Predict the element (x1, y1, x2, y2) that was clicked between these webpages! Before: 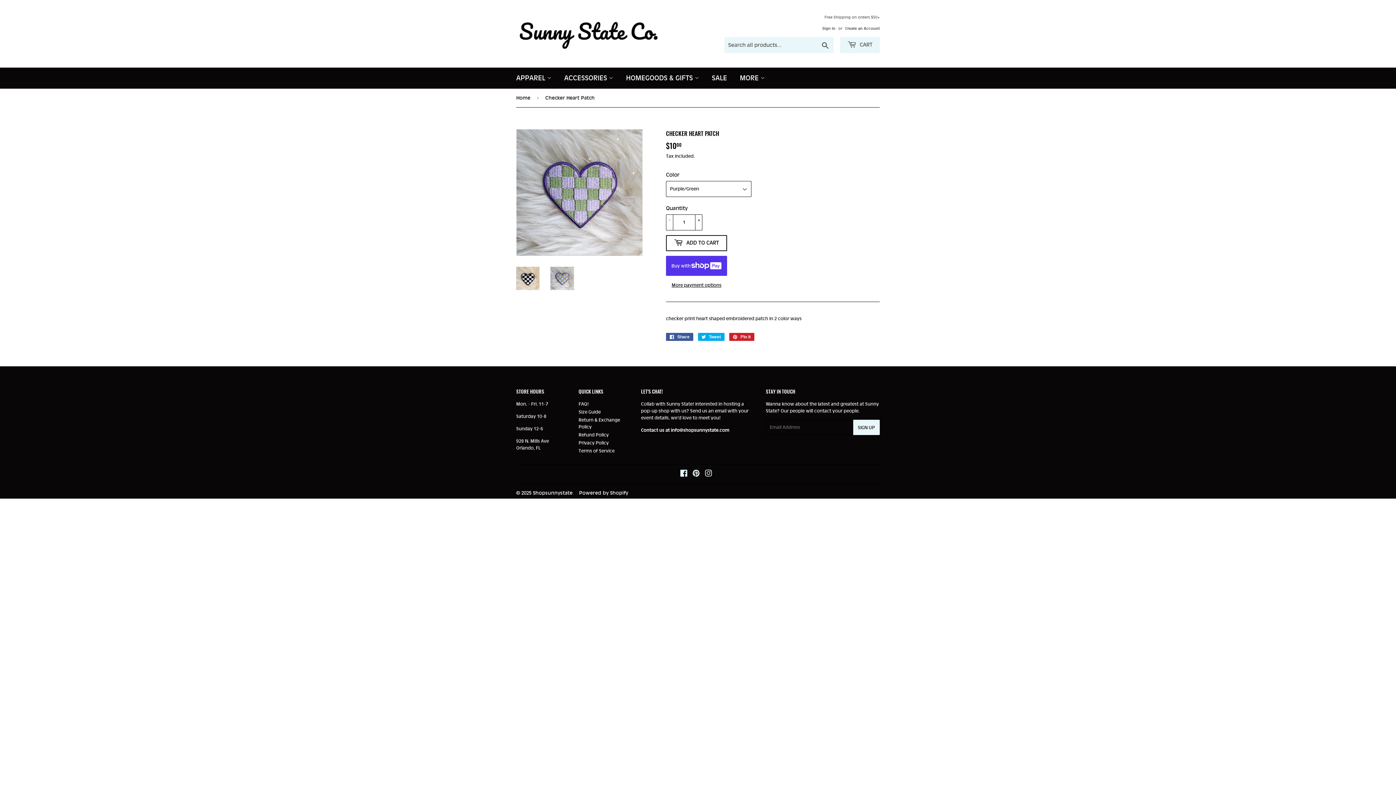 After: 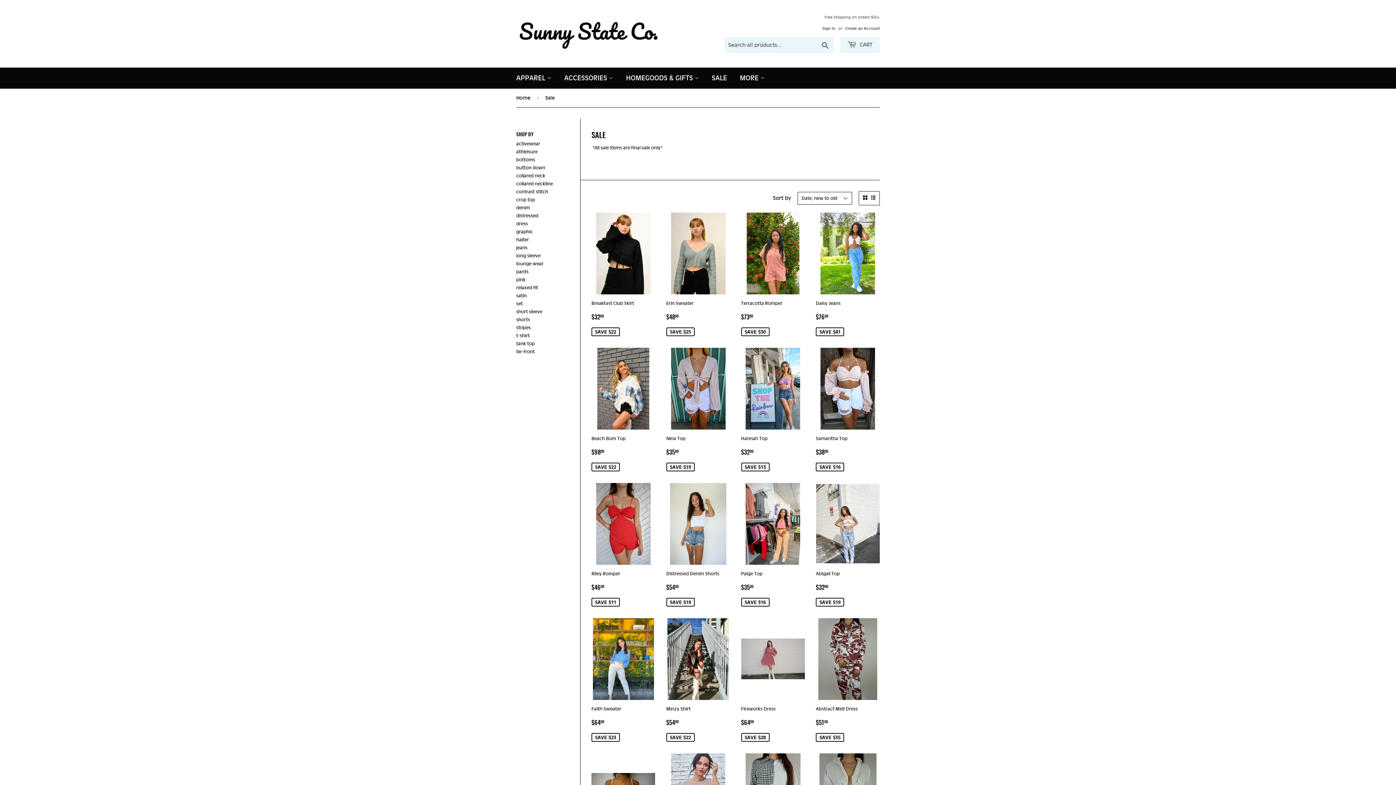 Action: bbox: (706, 67, 732, 88) label: SALE